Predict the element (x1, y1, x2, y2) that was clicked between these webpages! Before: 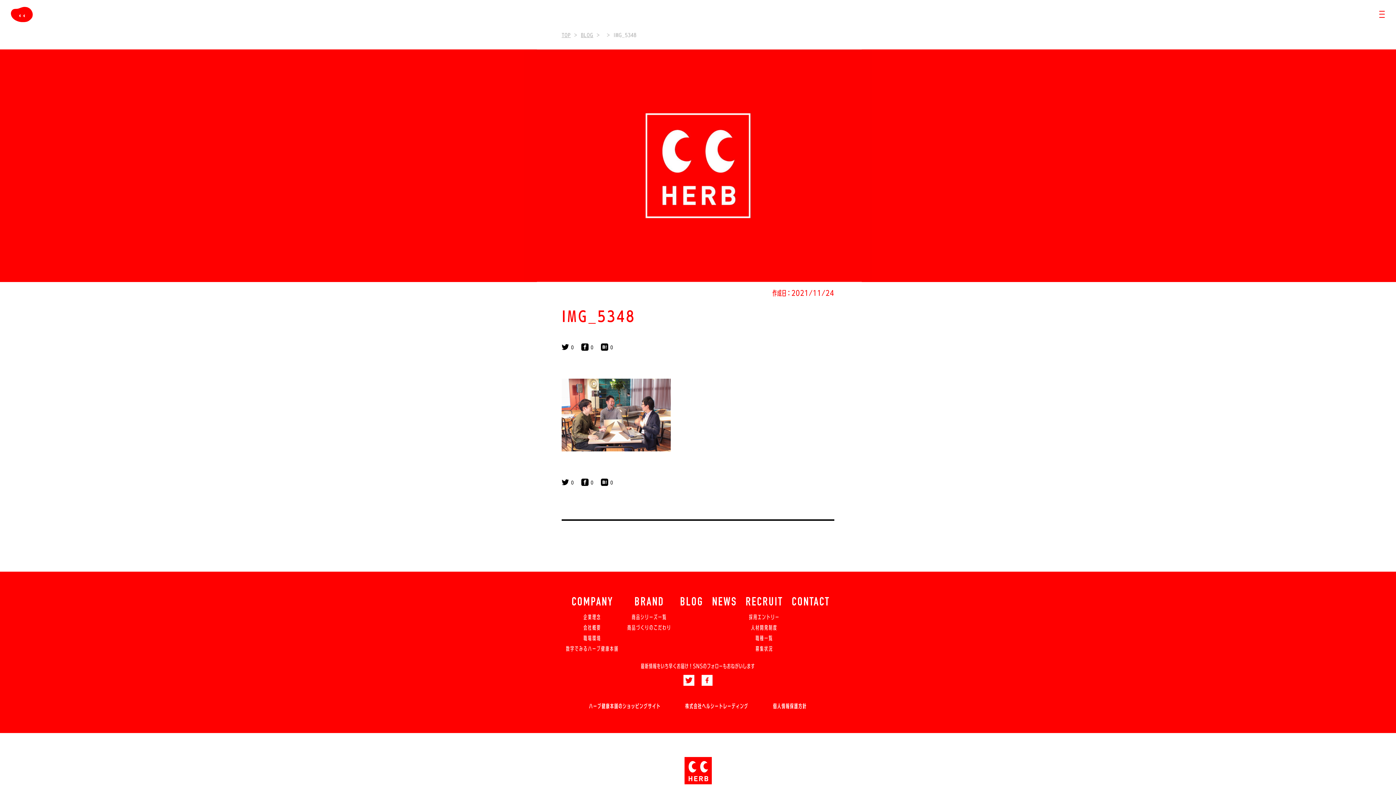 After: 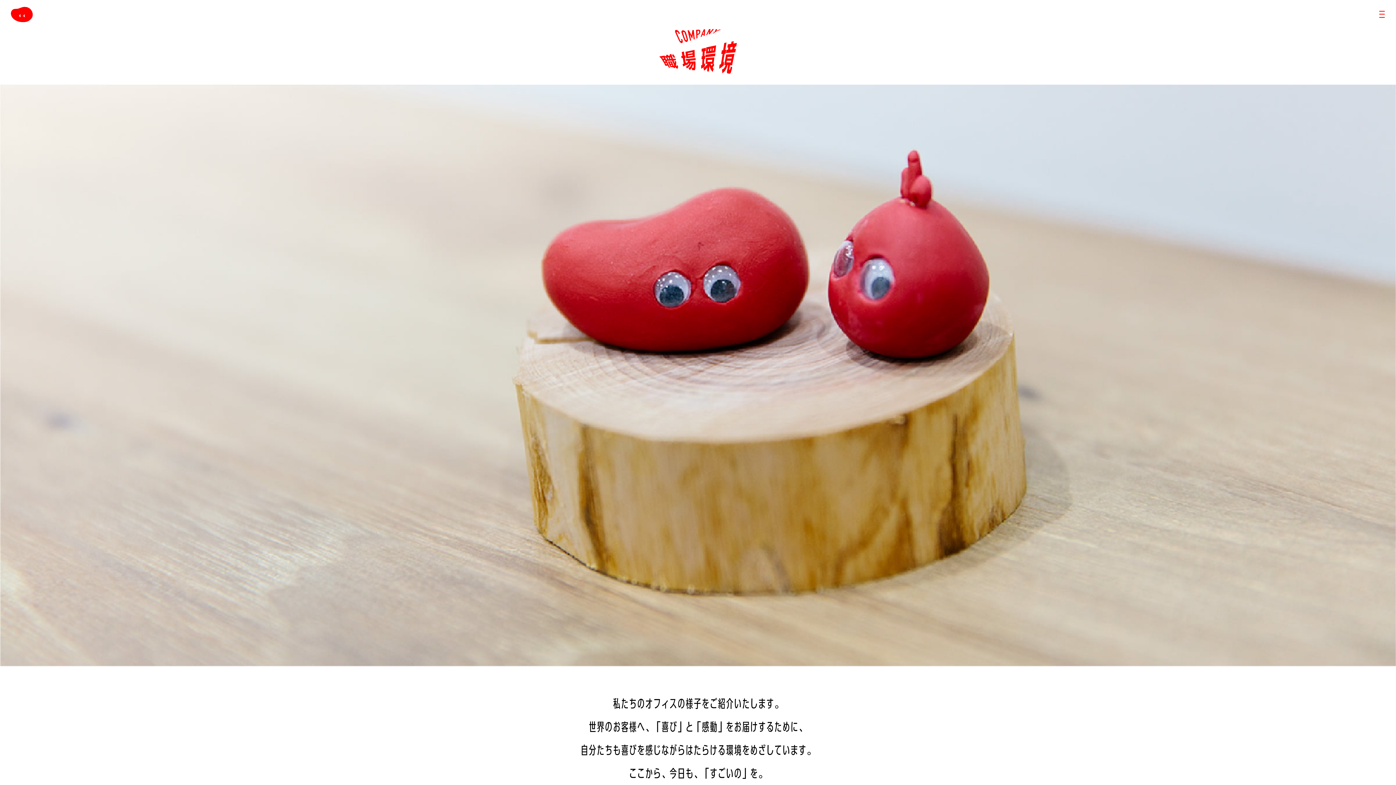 Action: label: 職場環境 bbox: (581, 635, 603, 643)